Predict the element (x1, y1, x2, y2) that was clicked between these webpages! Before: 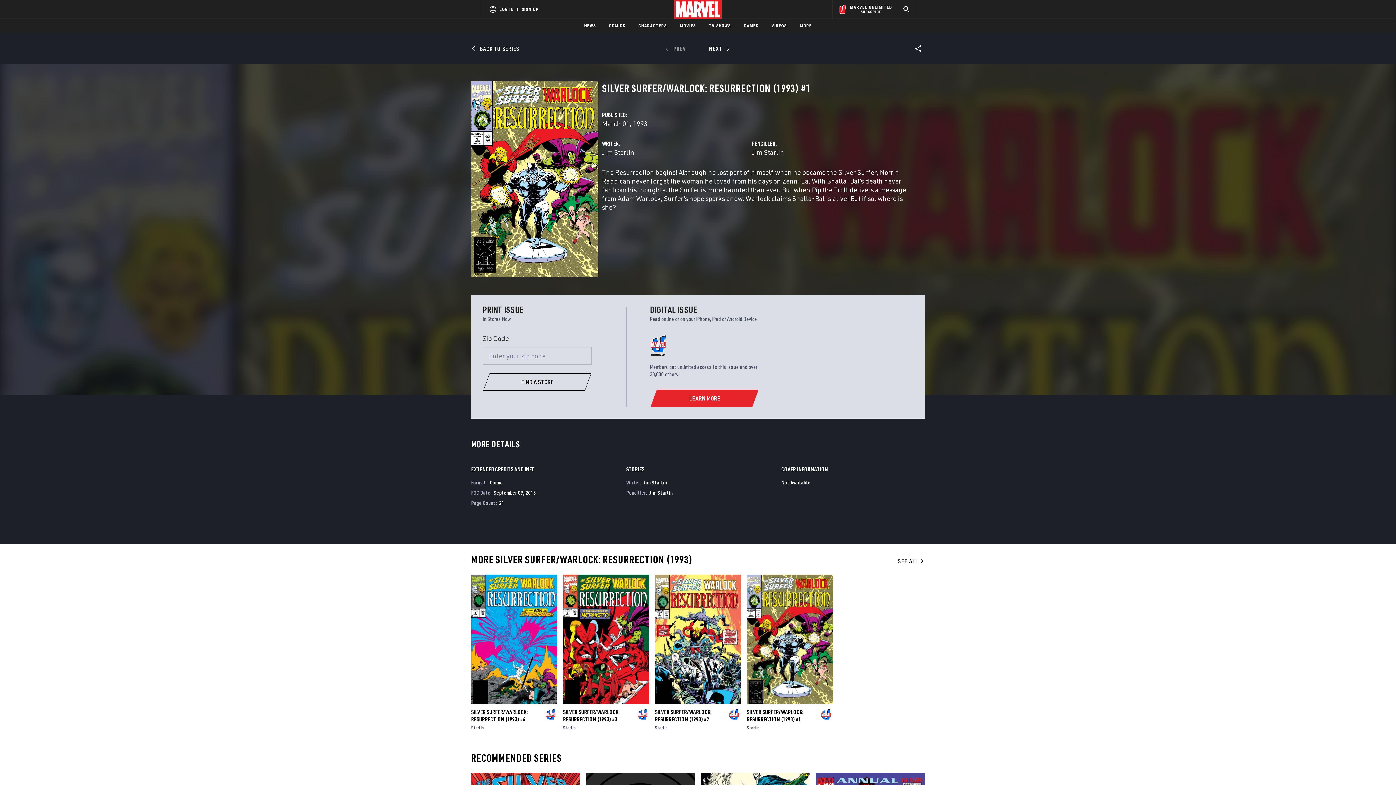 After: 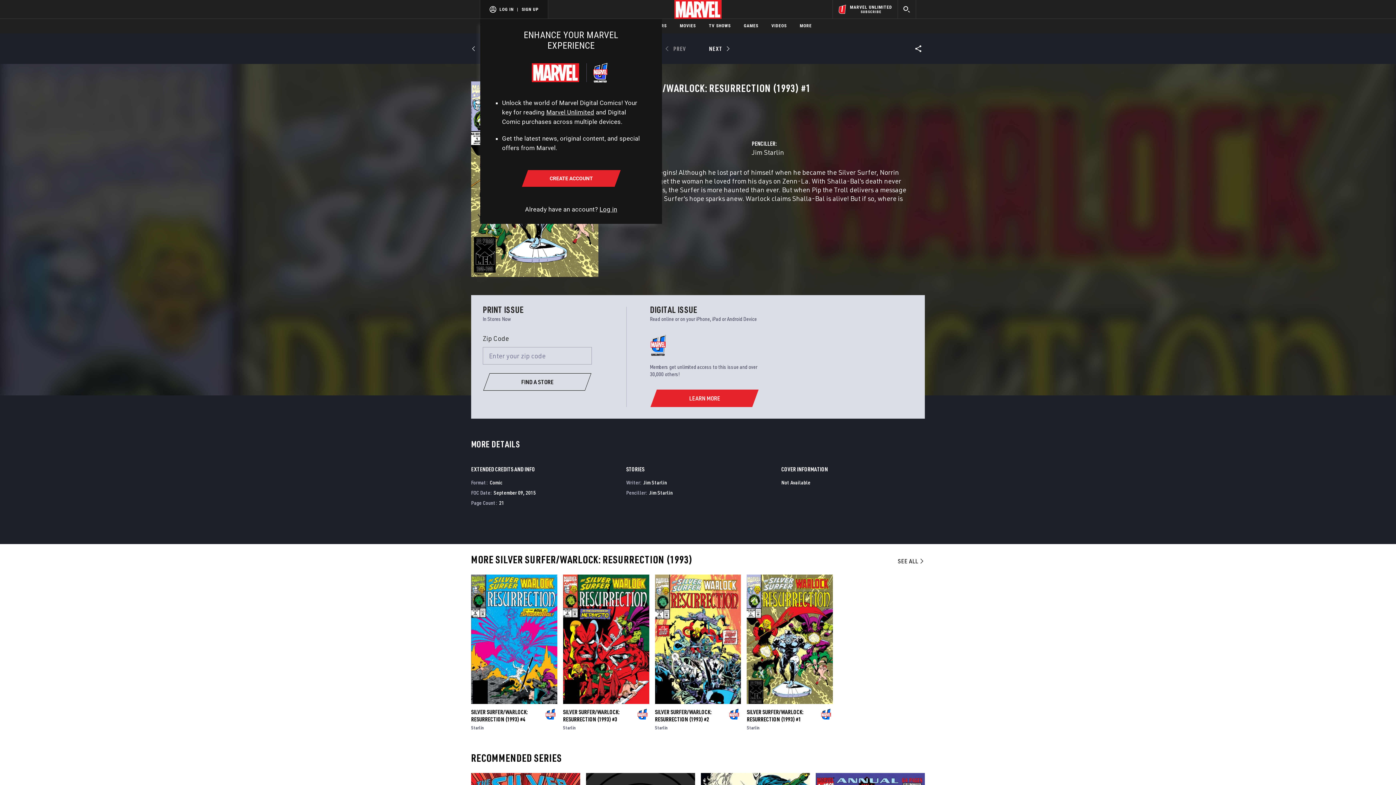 Action: bbox: (521, 6, 538, 11) label: SIGN UP